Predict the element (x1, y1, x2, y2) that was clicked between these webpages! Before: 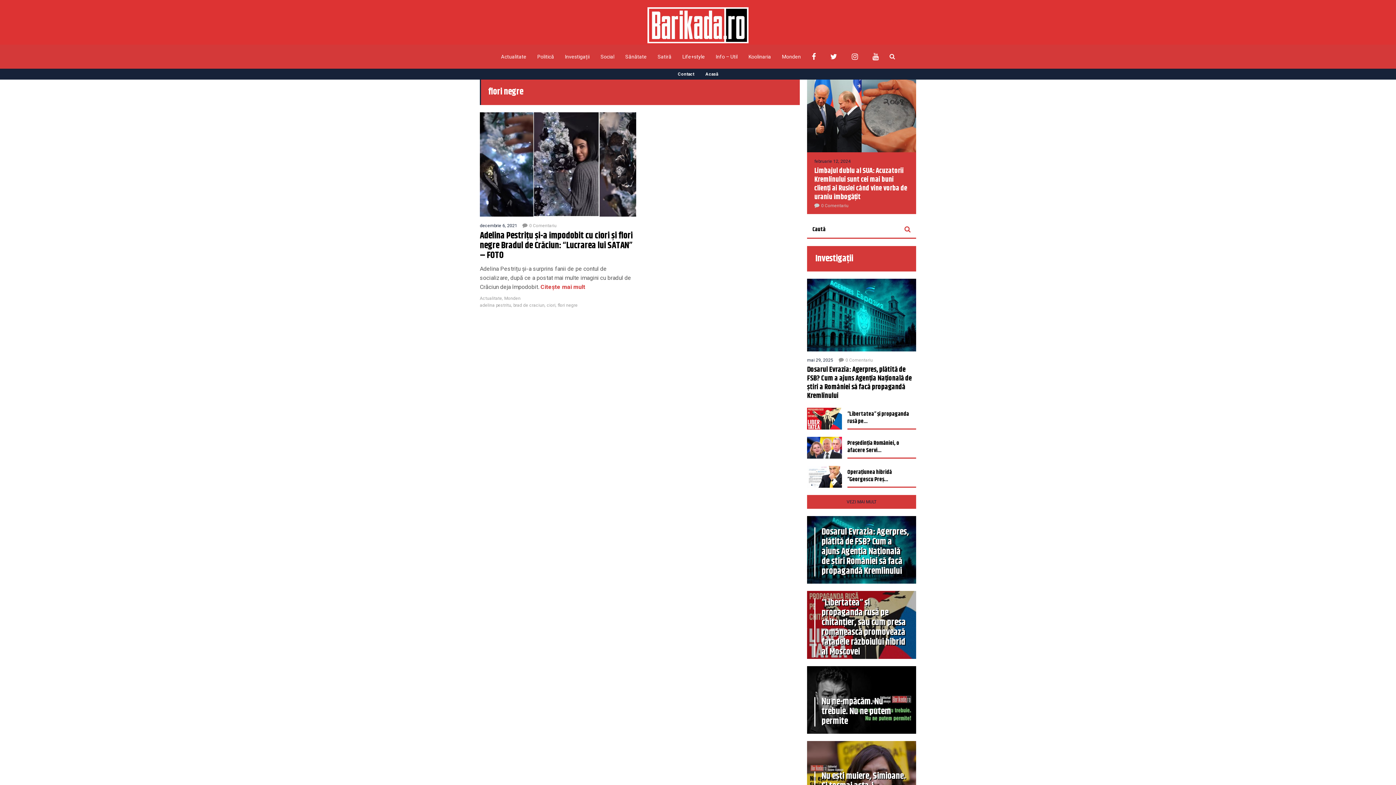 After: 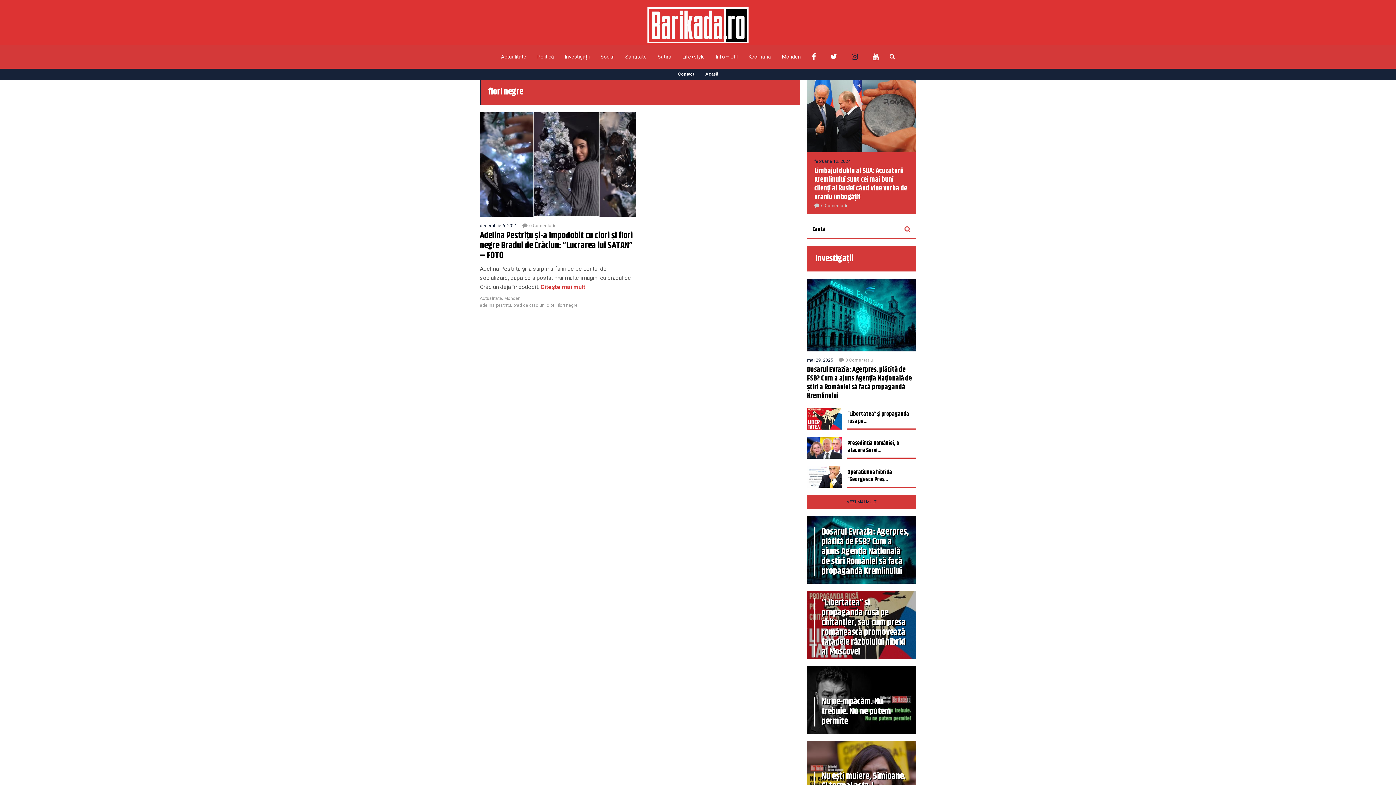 Action: bbox: (852, 53, 858, 59)